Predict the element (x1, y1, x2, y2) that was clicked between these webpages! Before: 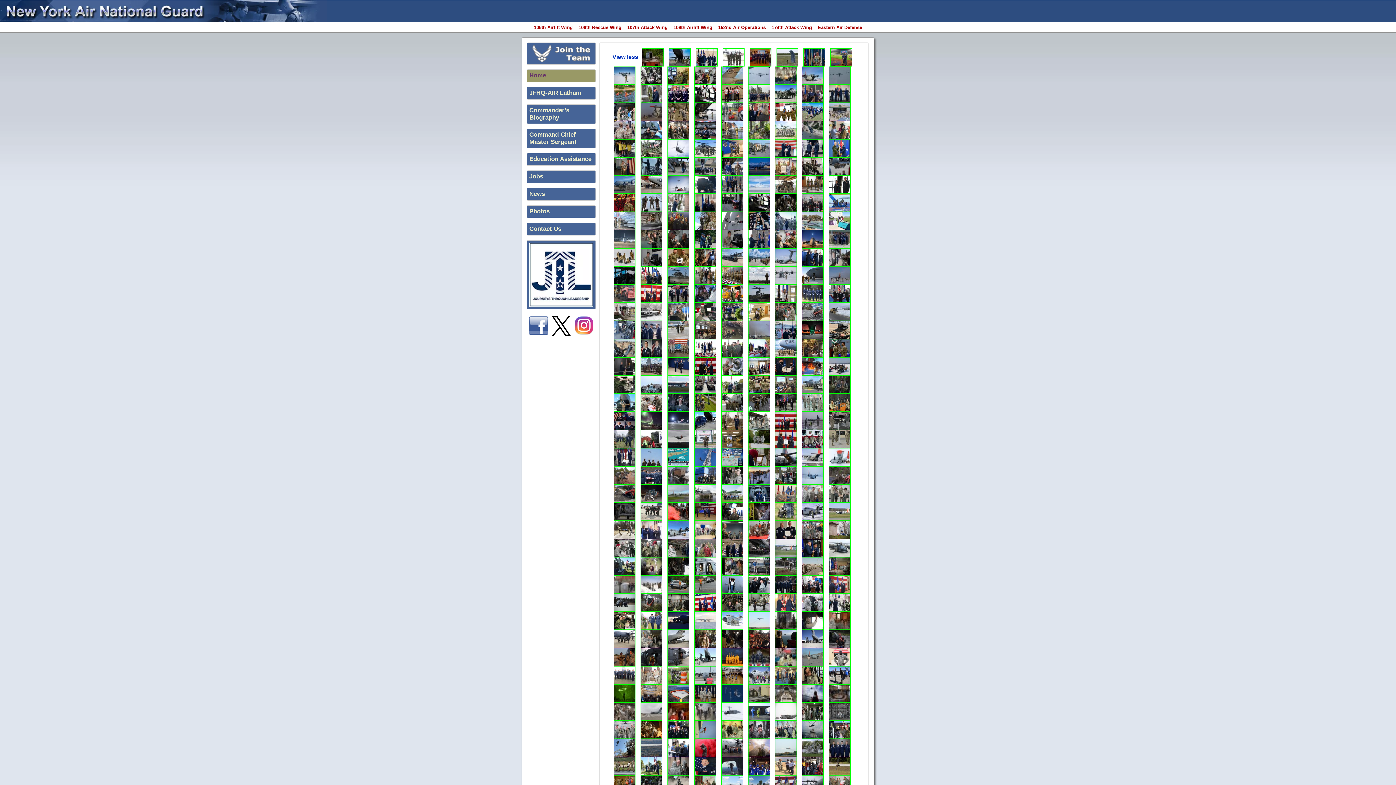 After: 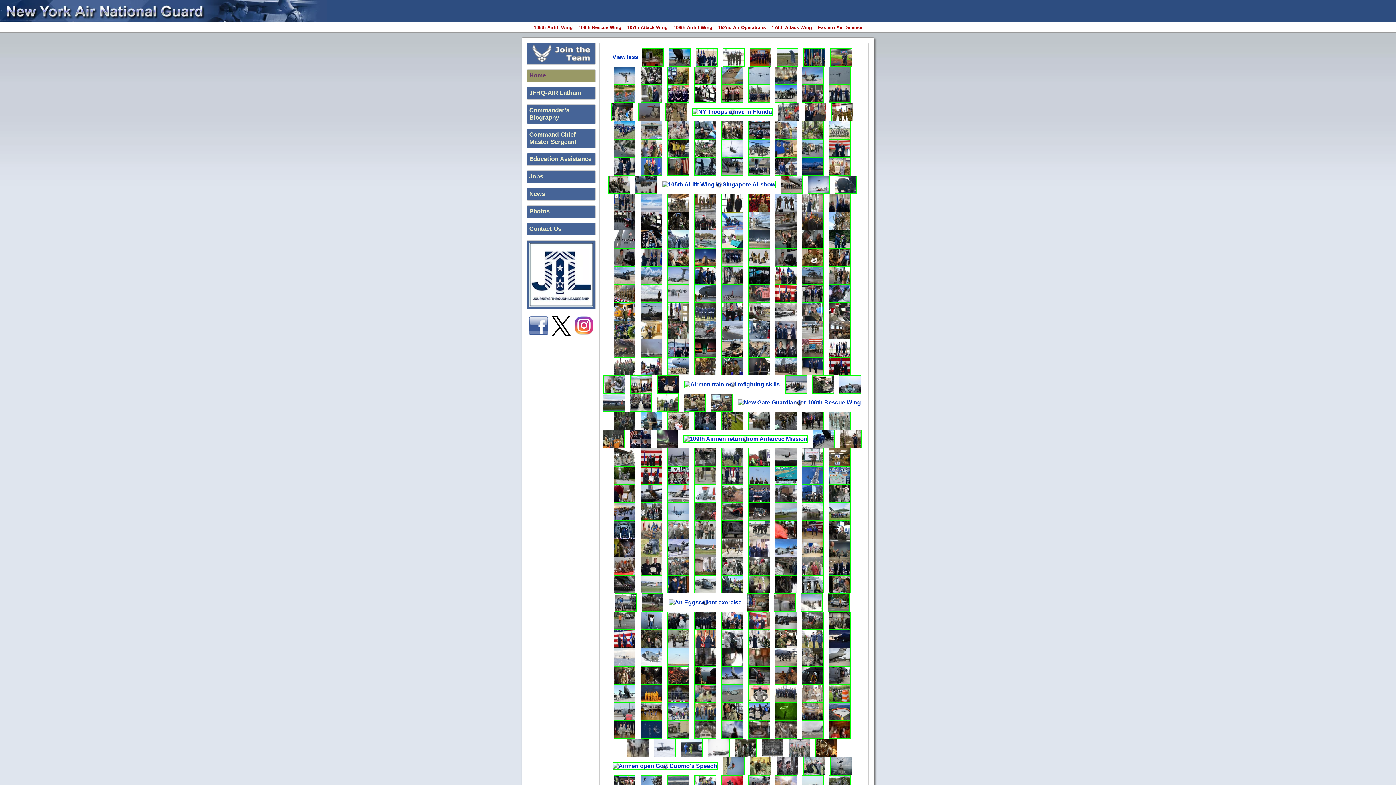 Action: bbox: (748, 508, 770, 514)